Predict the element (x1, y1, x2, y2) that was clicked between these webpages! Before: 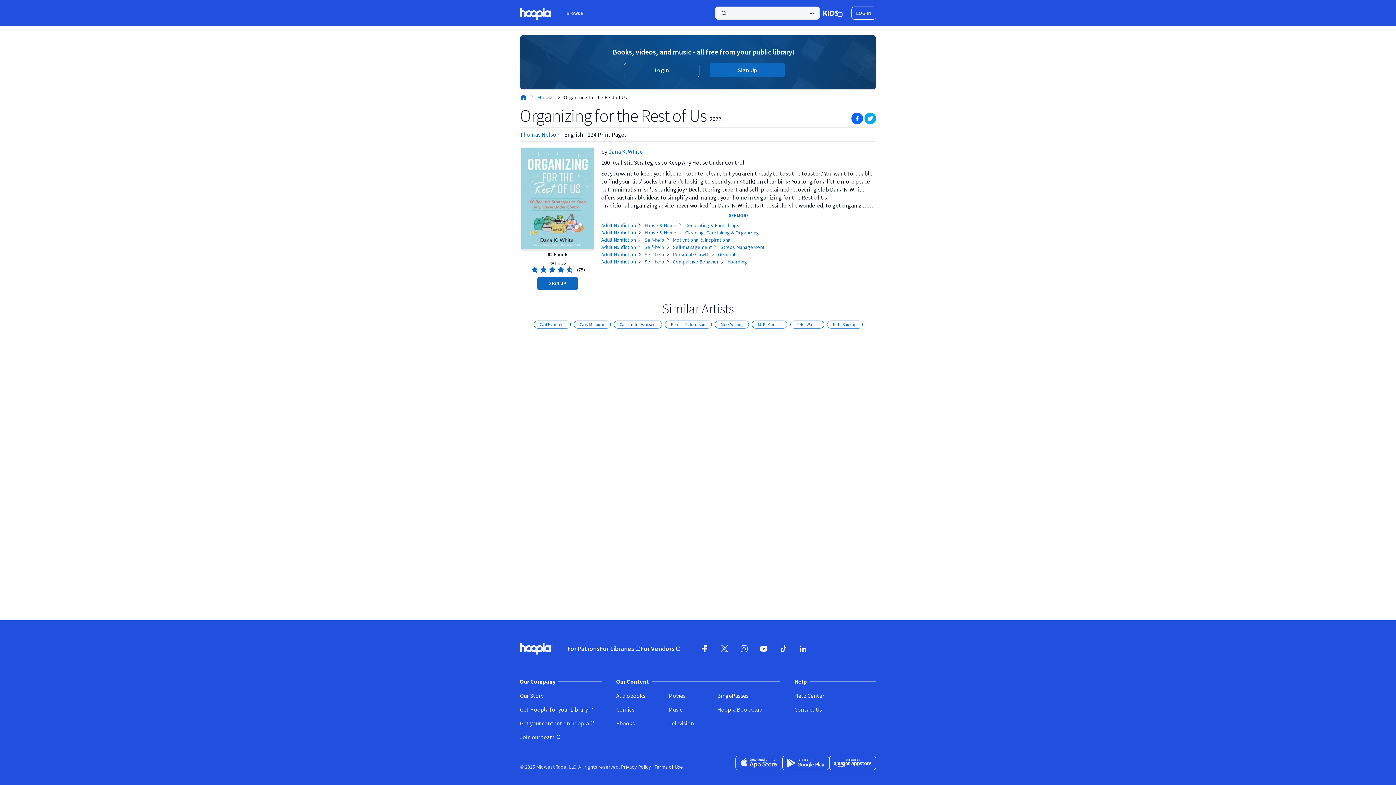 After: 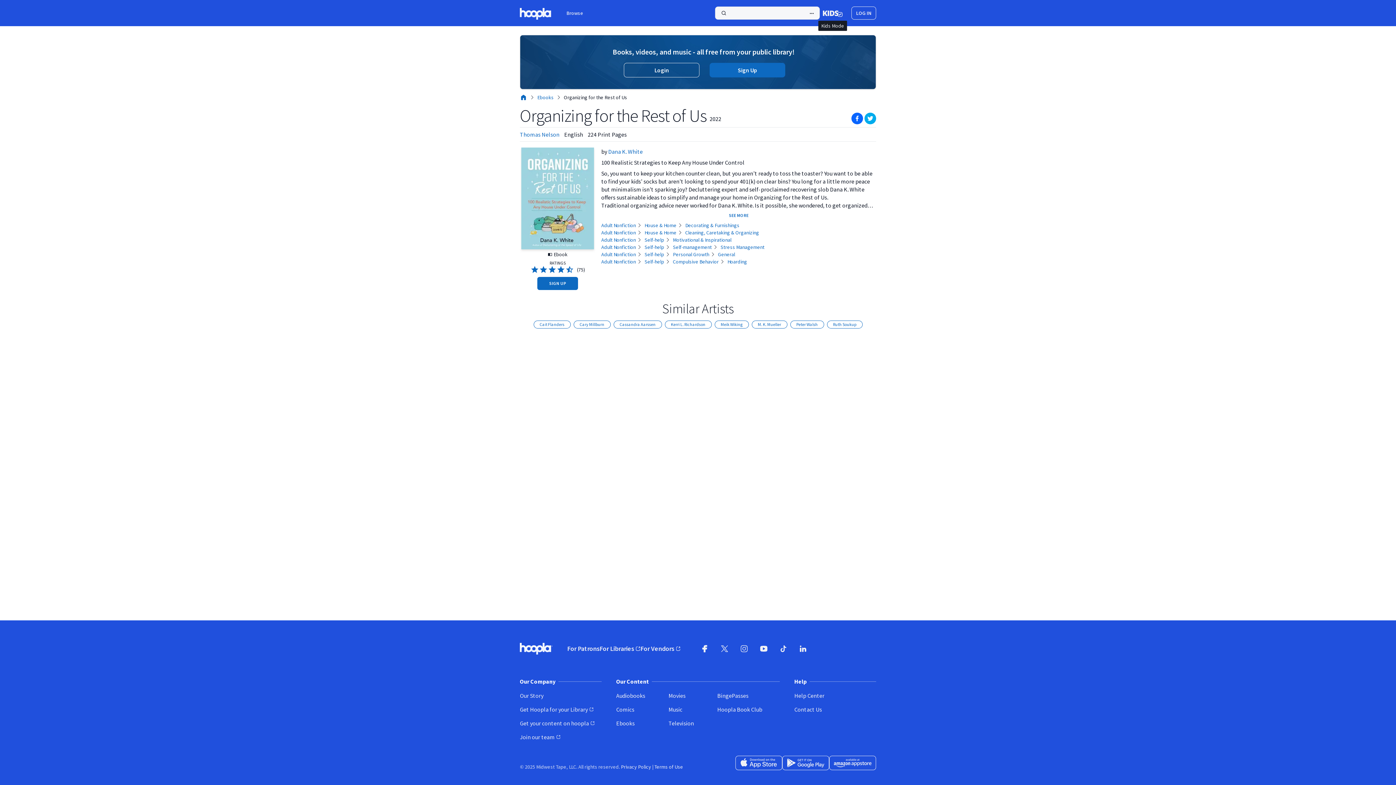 Action: label: Kids Mode bbox: (820, 7, 845, 18)